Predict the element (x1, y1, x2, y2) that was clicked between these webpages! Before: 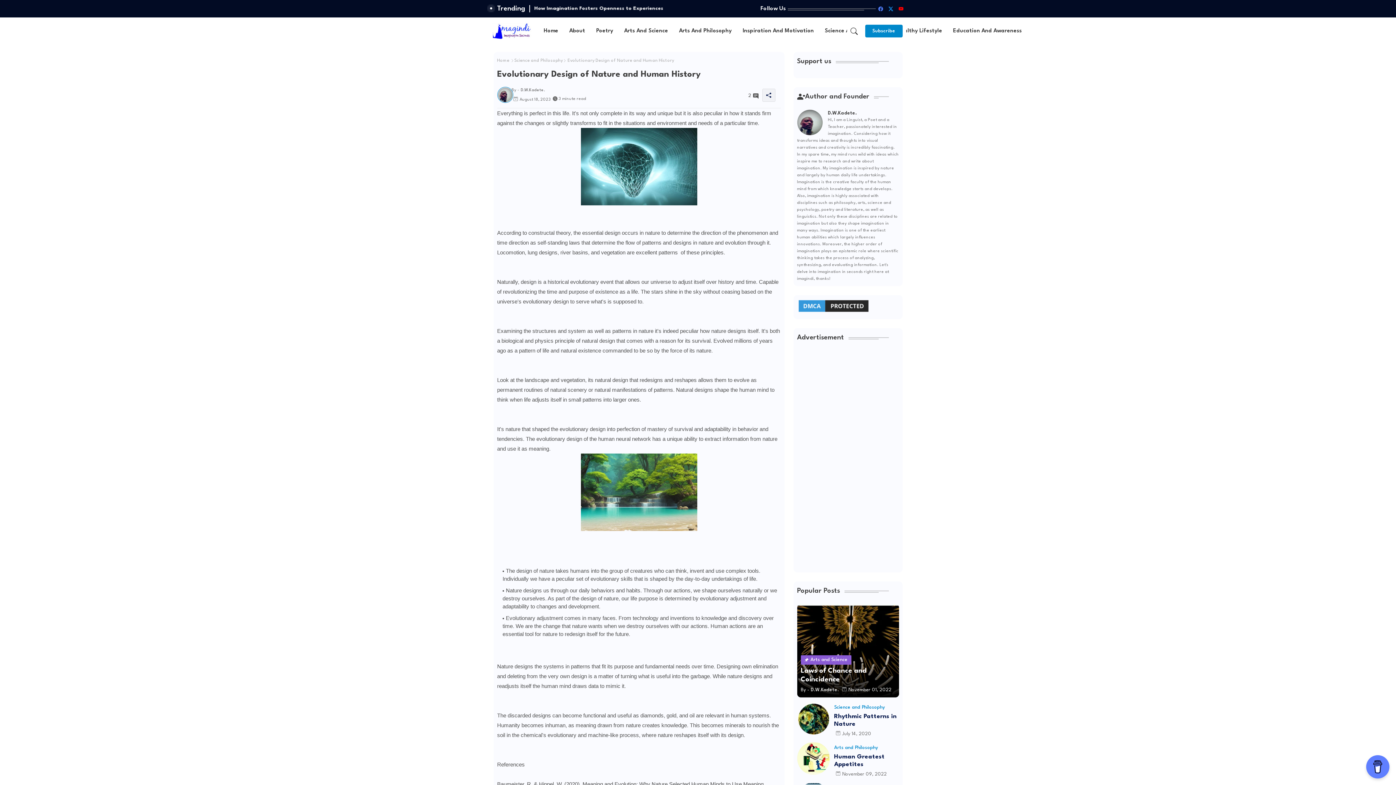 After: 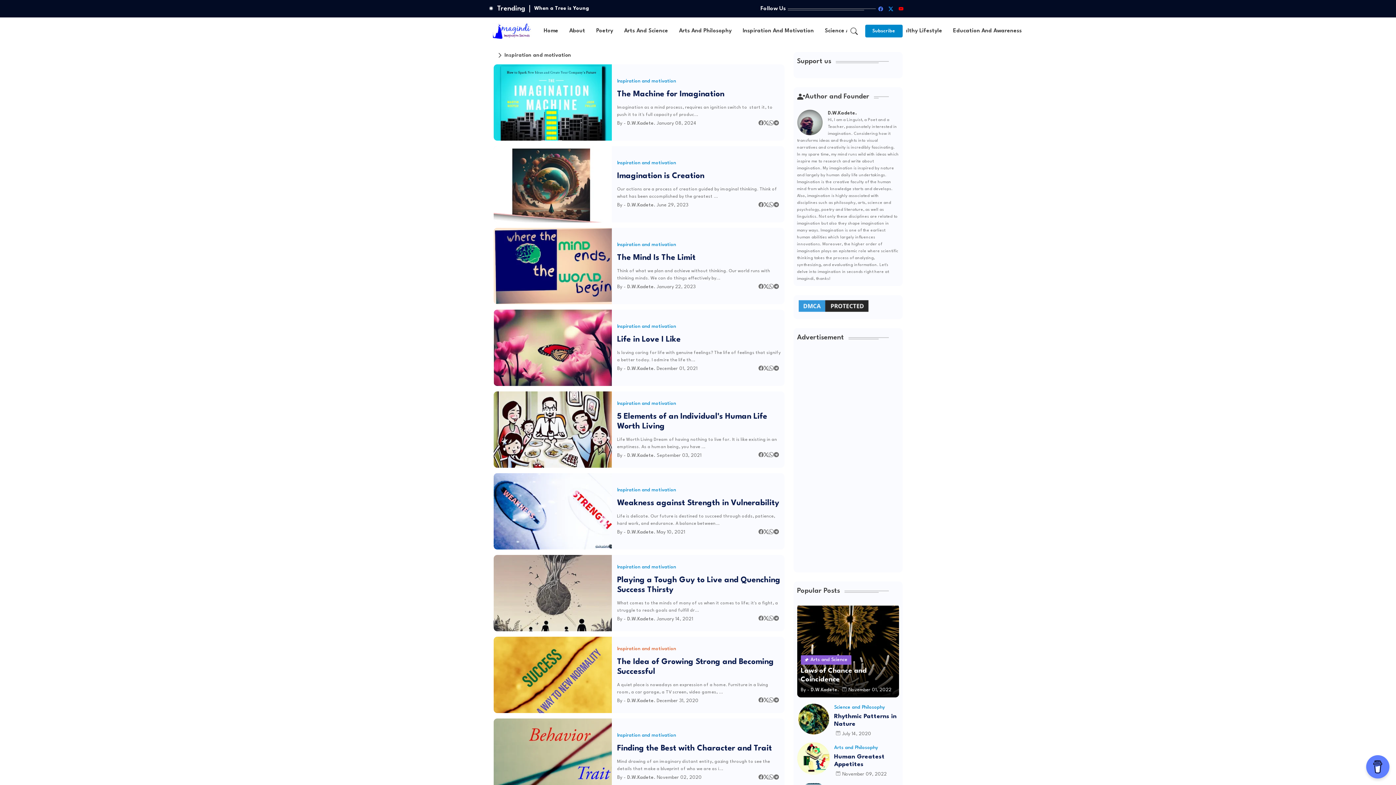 Action: label: Inspiration And Motivation bbox: (737, 17, 819, 44)